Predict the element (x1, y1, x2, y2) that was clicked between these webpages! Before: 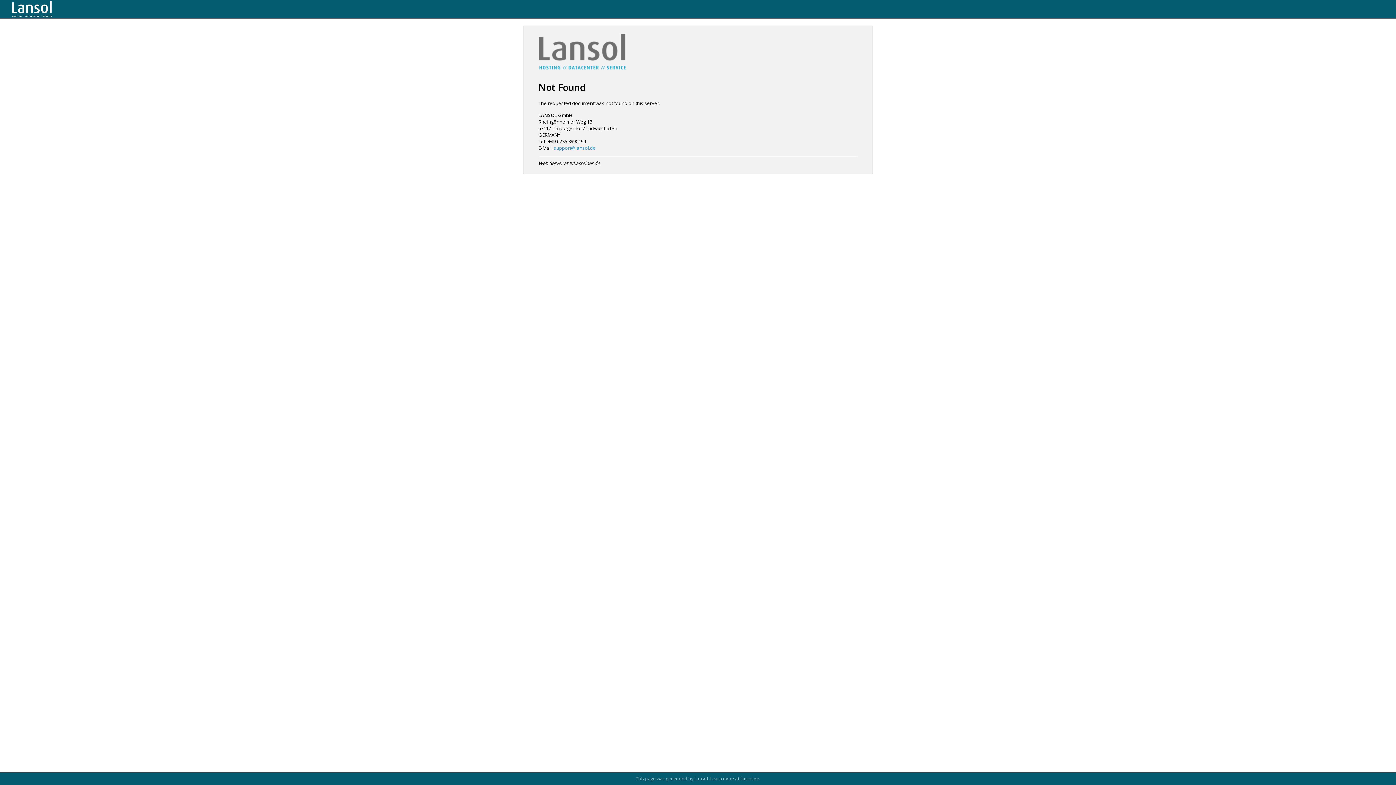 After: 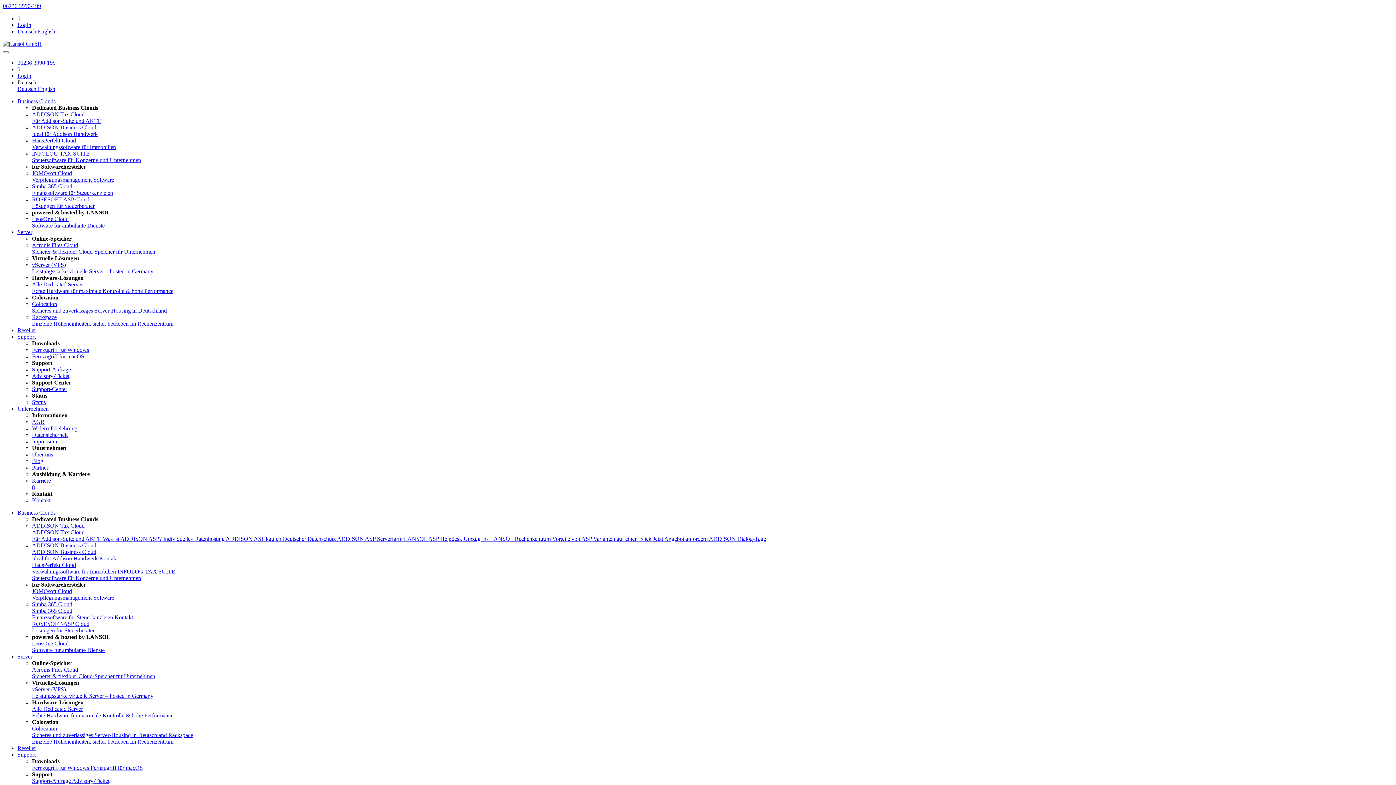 Action: bbox: (537, 45, 628, 55)